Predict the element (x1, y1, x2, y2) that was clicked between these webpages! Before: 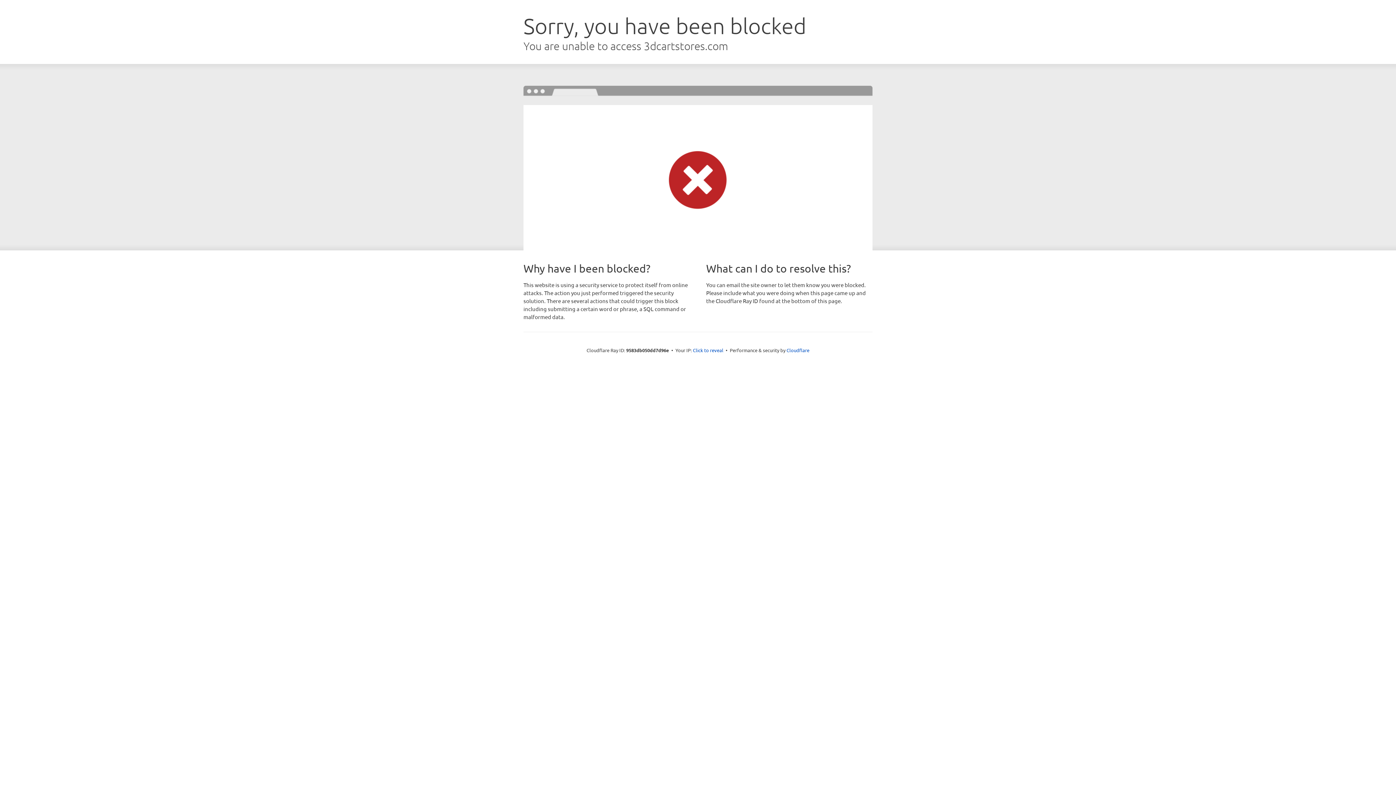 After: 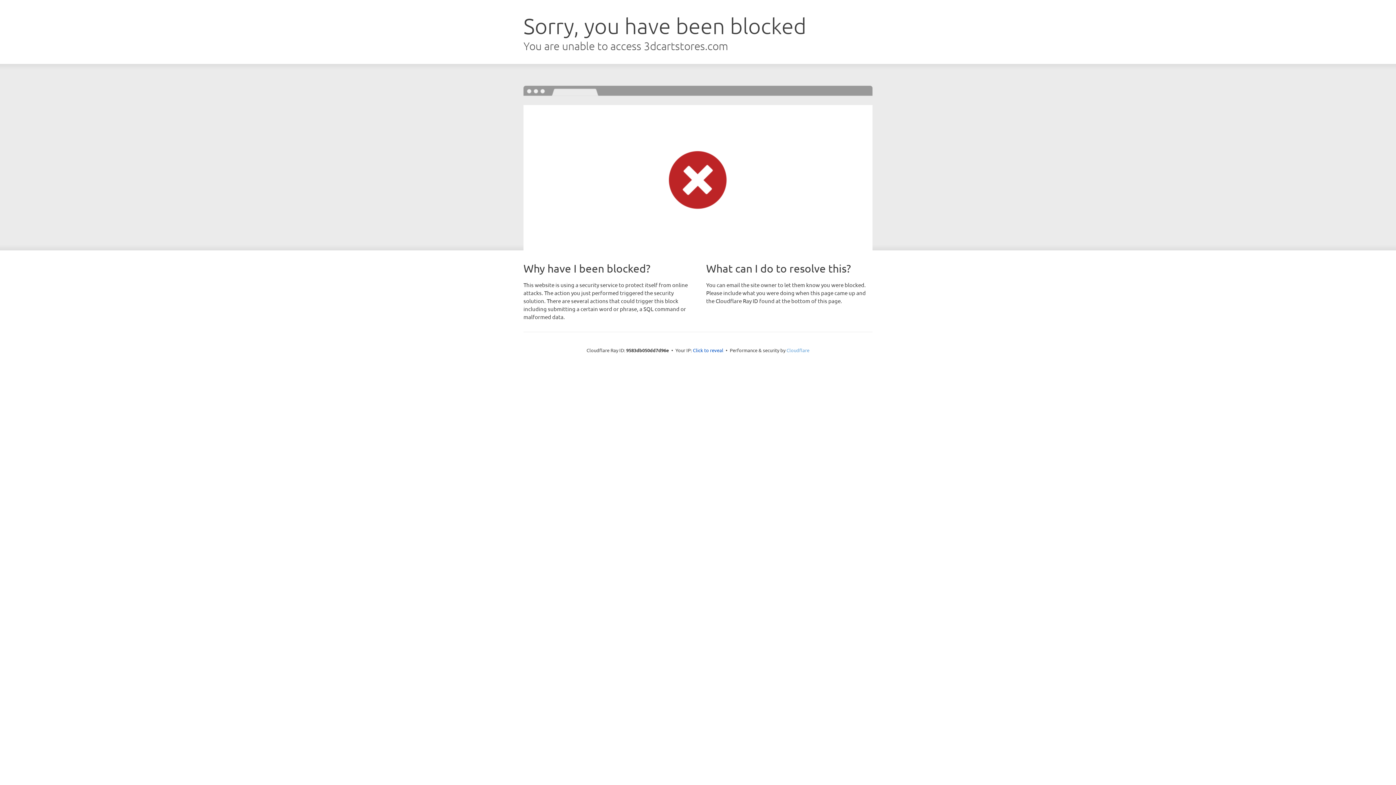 Action: label: Cloudflare bbox: (786, 347, 809, 353)